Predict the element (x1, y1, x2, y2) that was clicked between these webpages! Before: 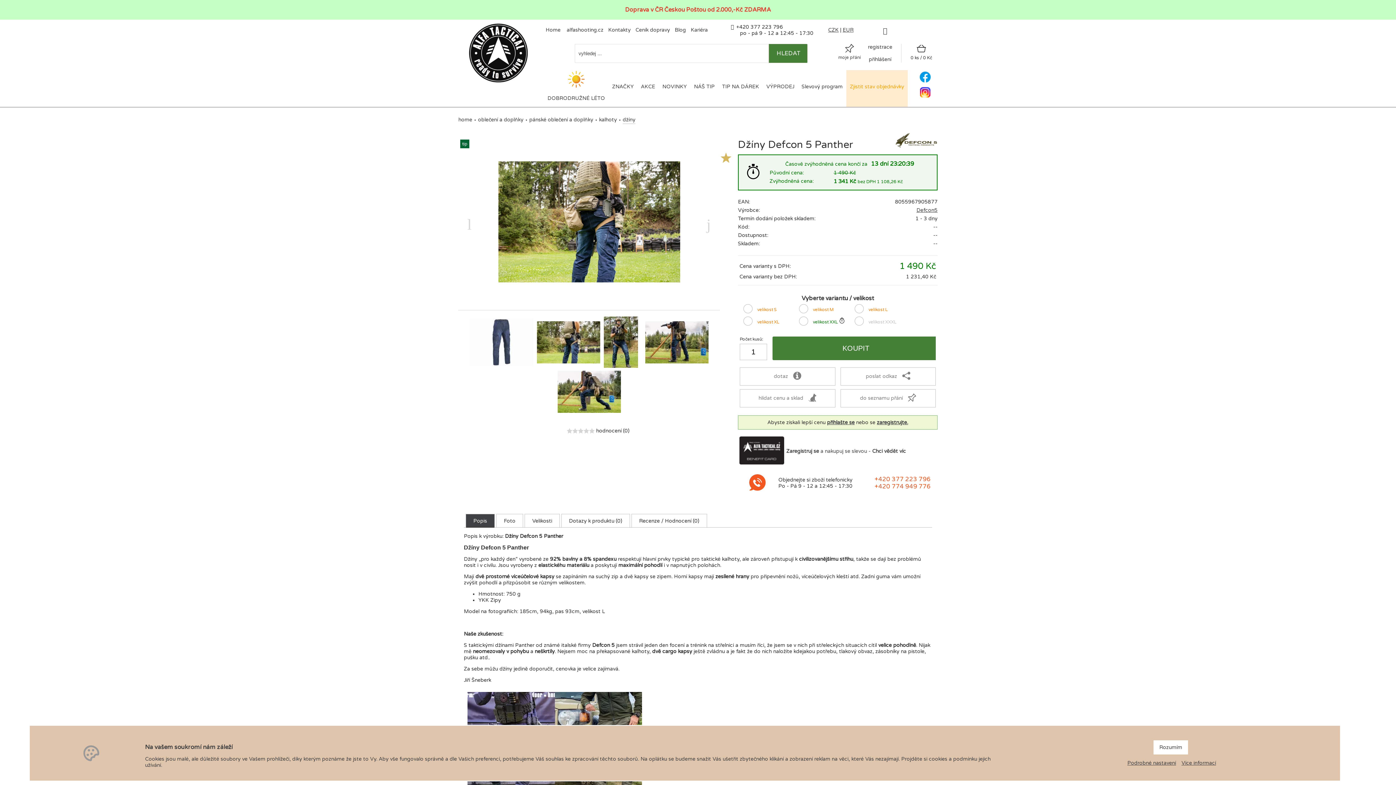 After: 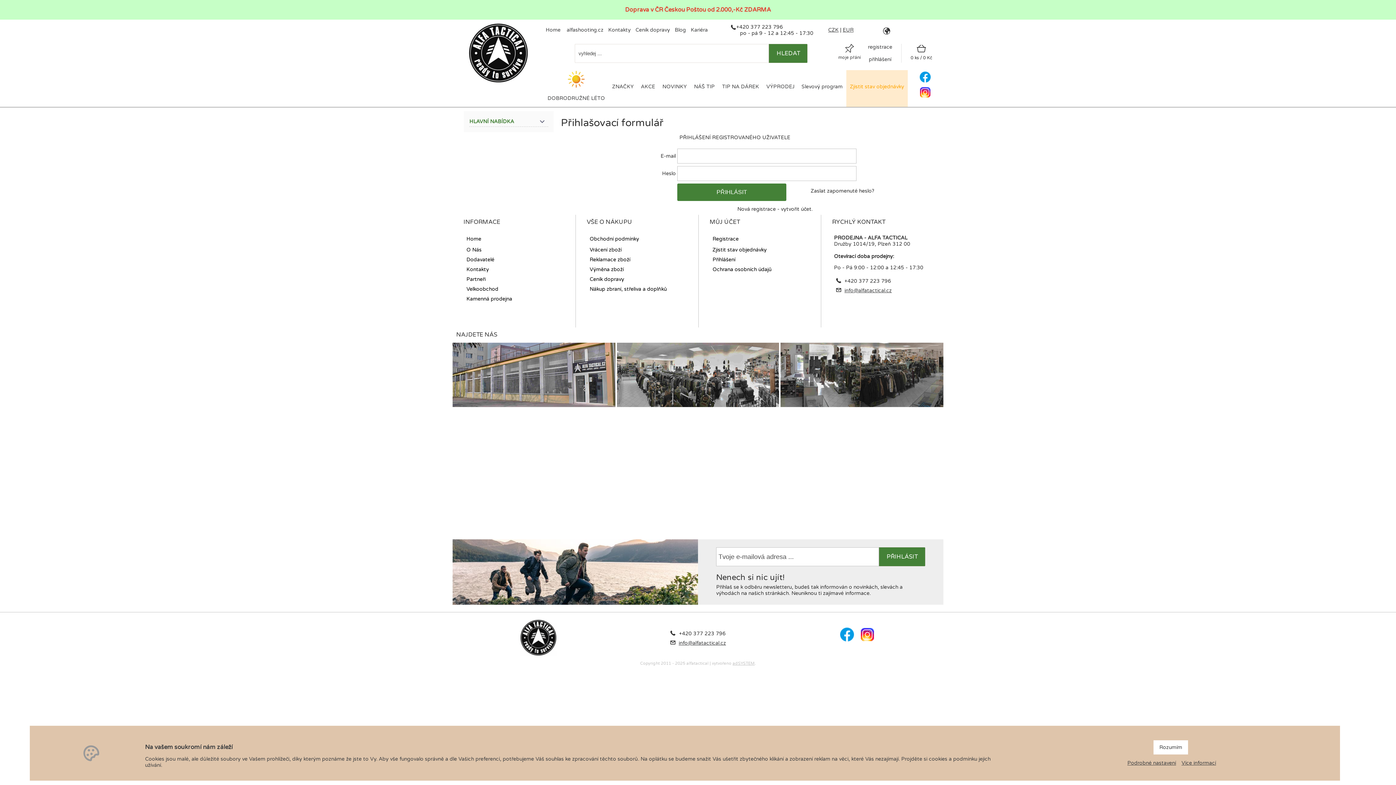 Action: label: přihlášení bbox: (868, 56, 897, 62)